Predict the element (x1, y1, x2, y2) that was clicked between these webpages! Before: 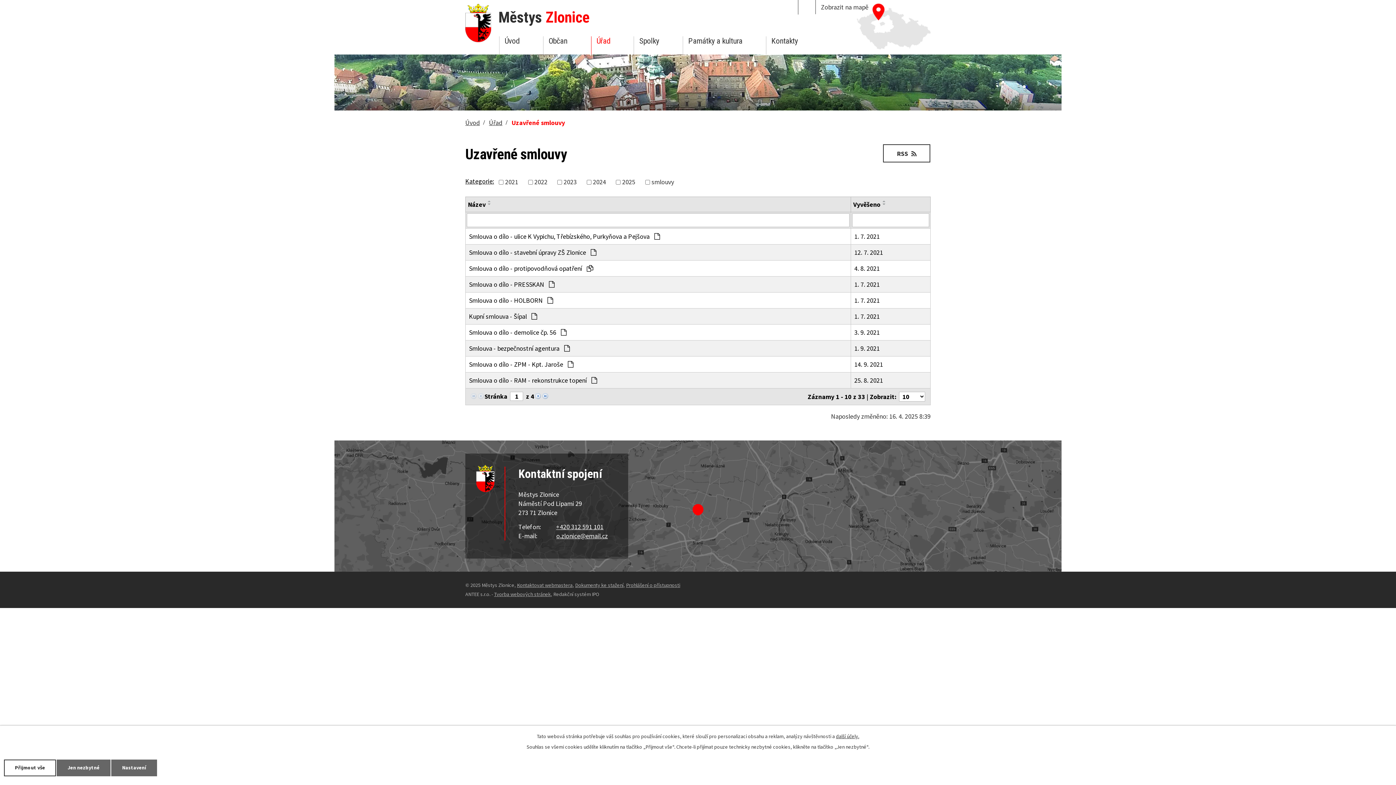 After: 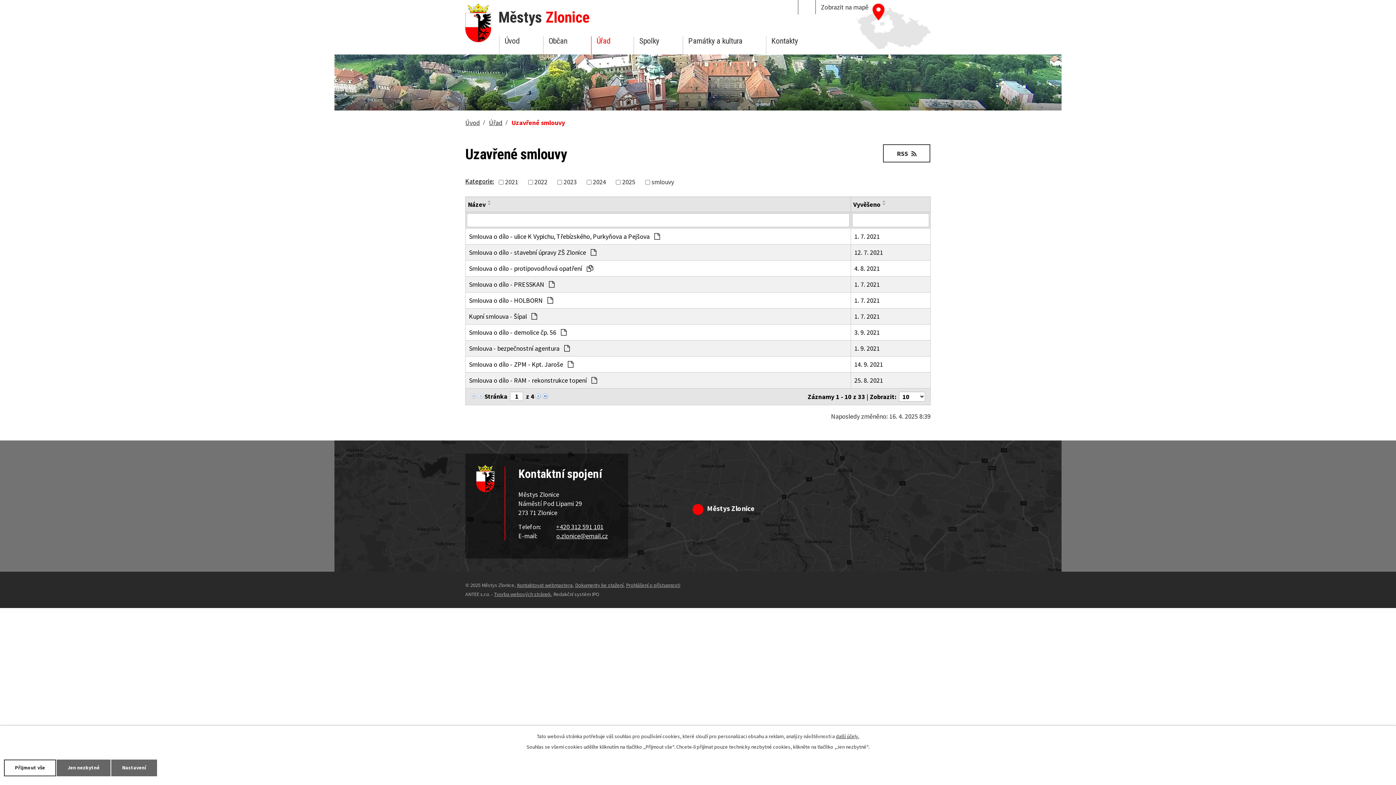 Action: bbox: (0, 440, 1396, 608)